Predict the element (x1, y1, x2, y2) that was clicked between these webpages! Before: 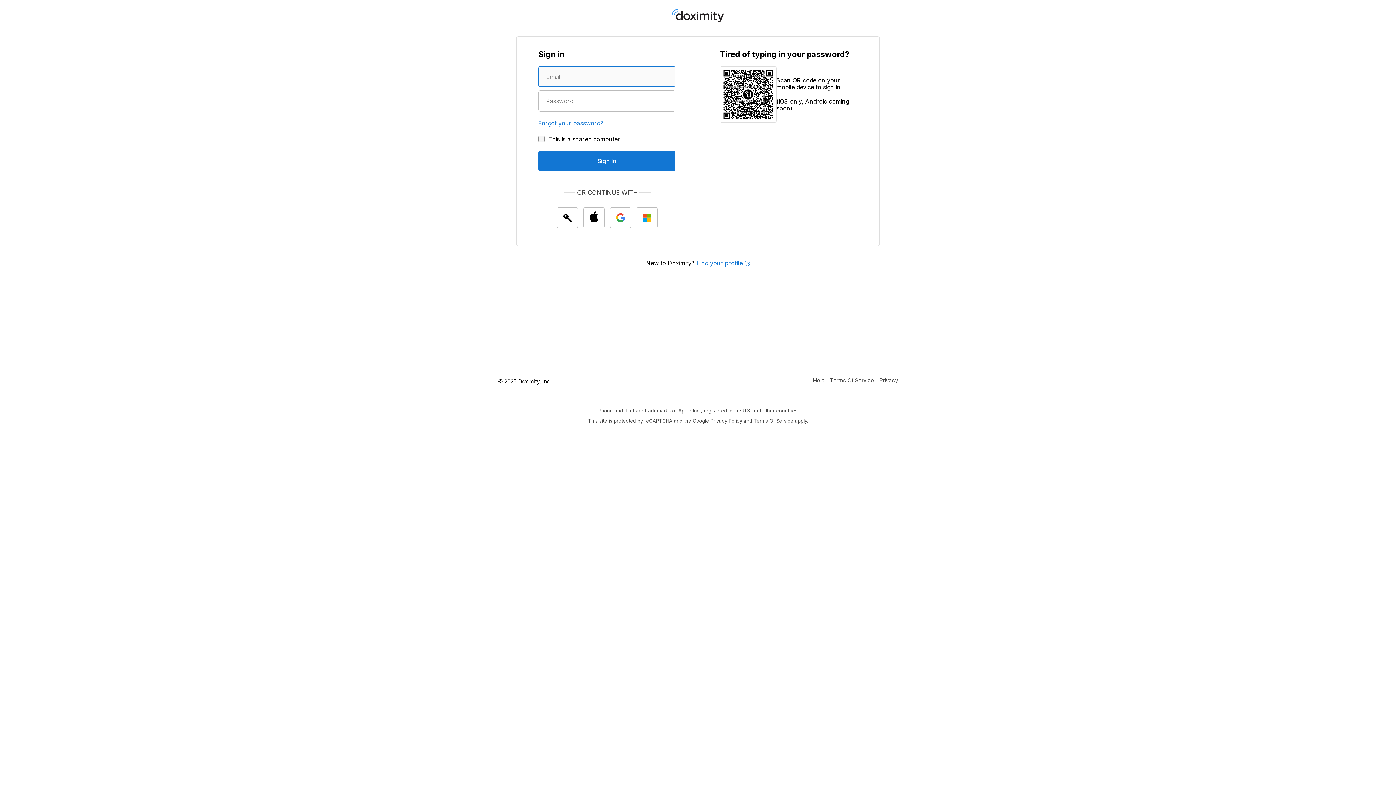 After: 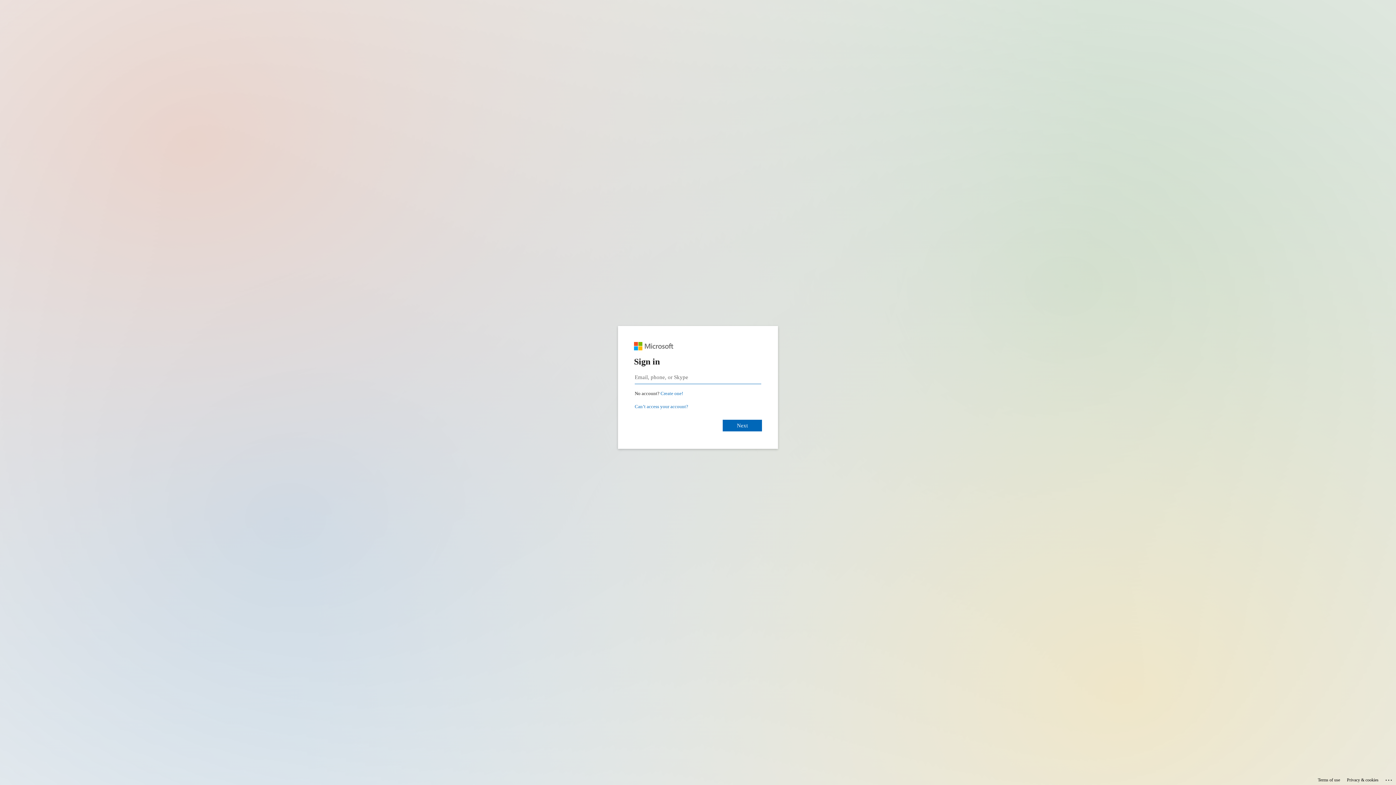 Action: bbox: (636, 207, 657, 228) label: Sign In with Microsoft